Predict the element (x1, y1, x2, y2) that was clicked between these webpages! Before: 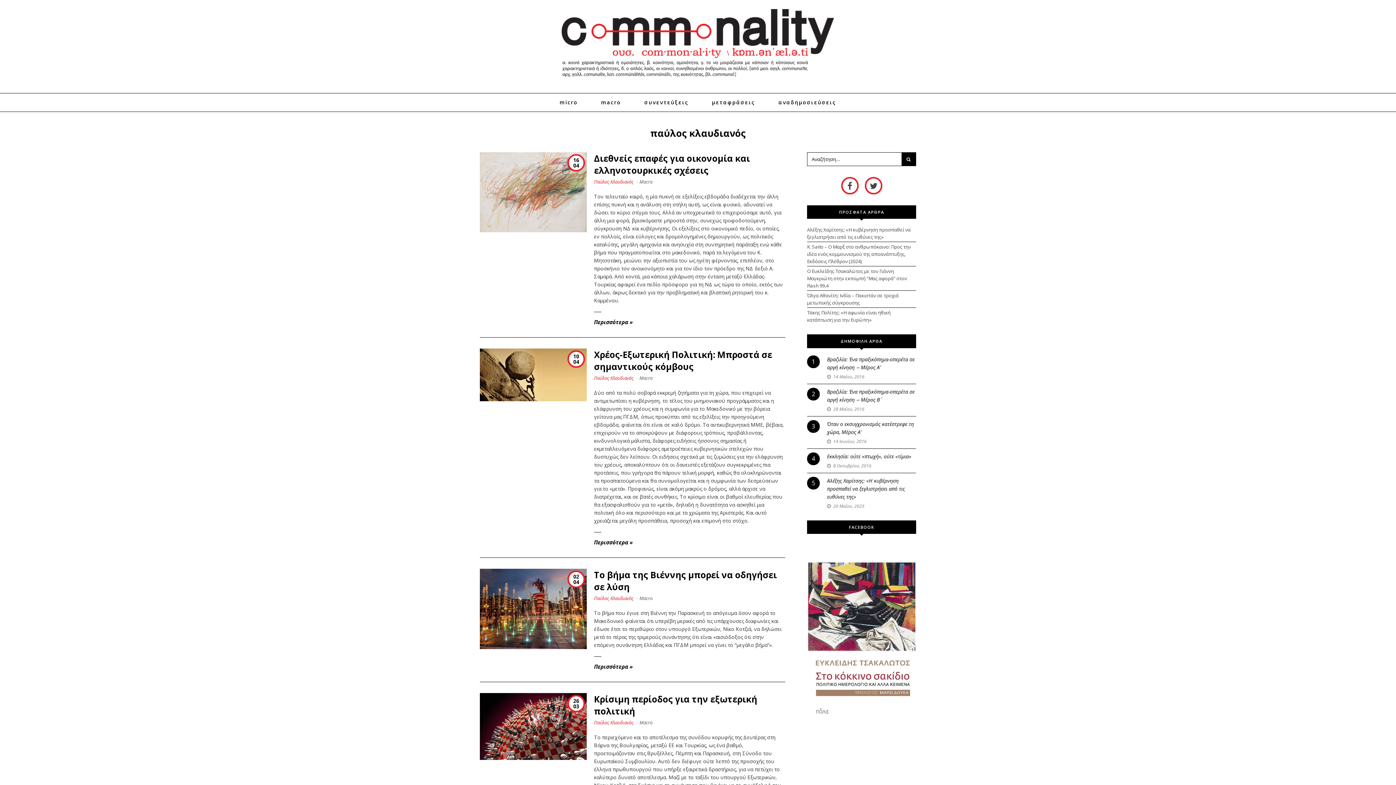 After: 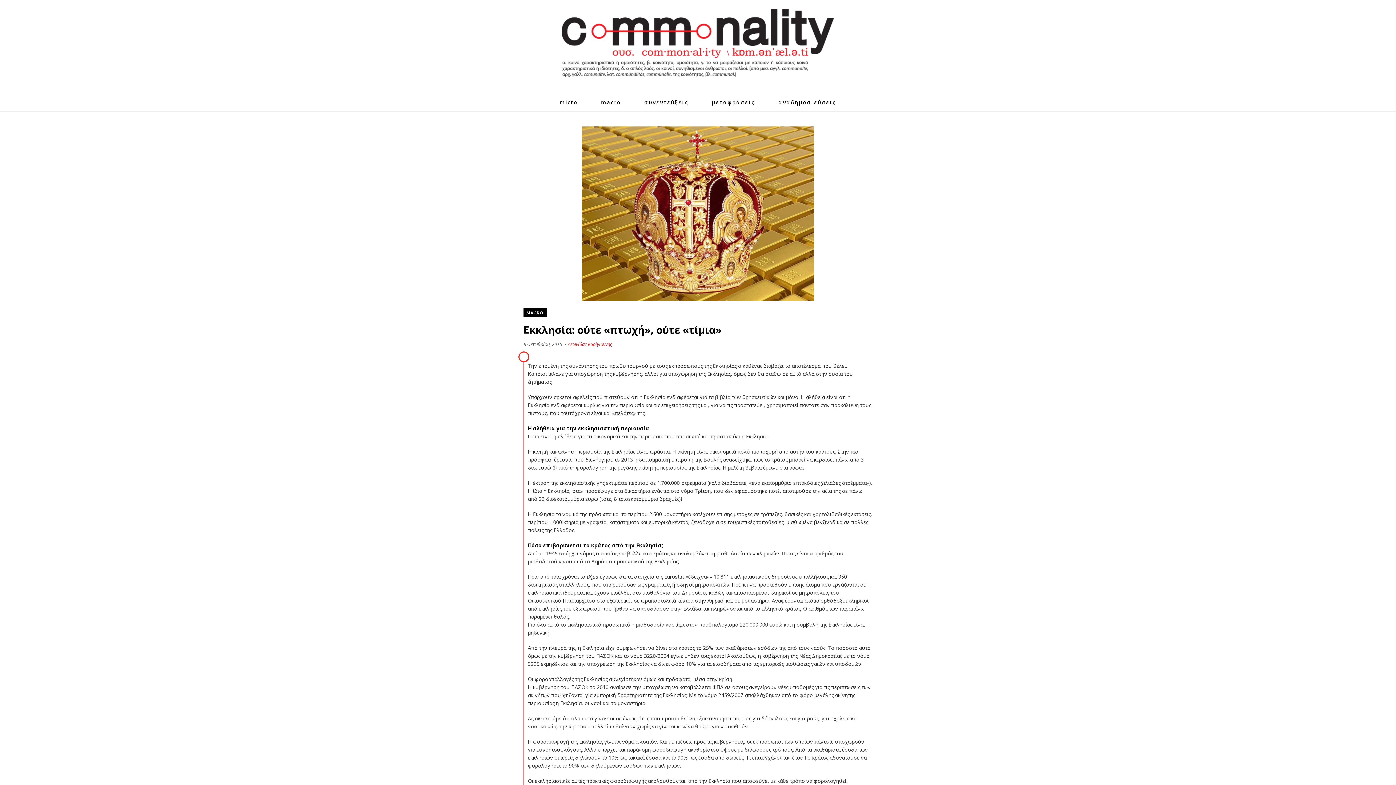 Action: bbox: (827, 452, 911, 459) label: Εκκλησία: ούτε «πτωχή», ούτε «τίμια»